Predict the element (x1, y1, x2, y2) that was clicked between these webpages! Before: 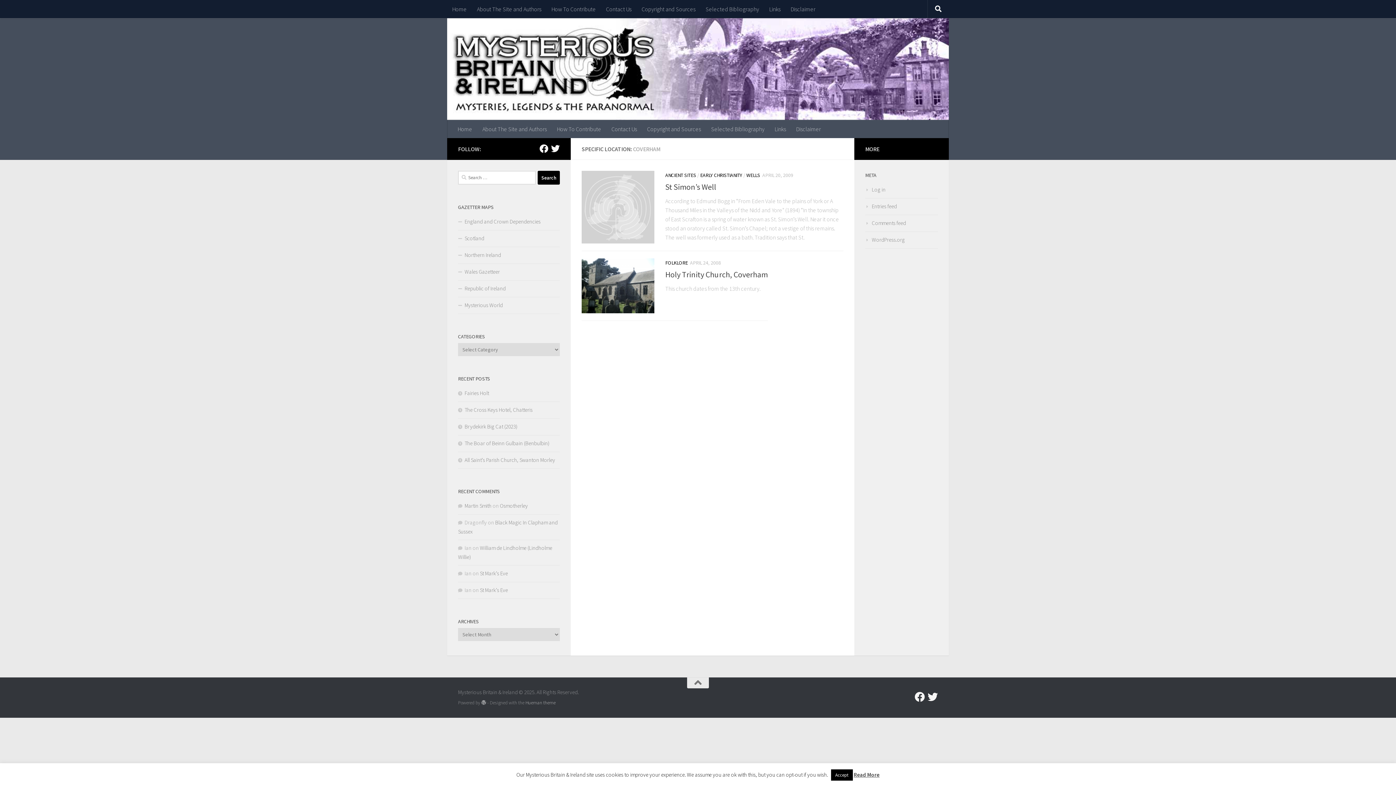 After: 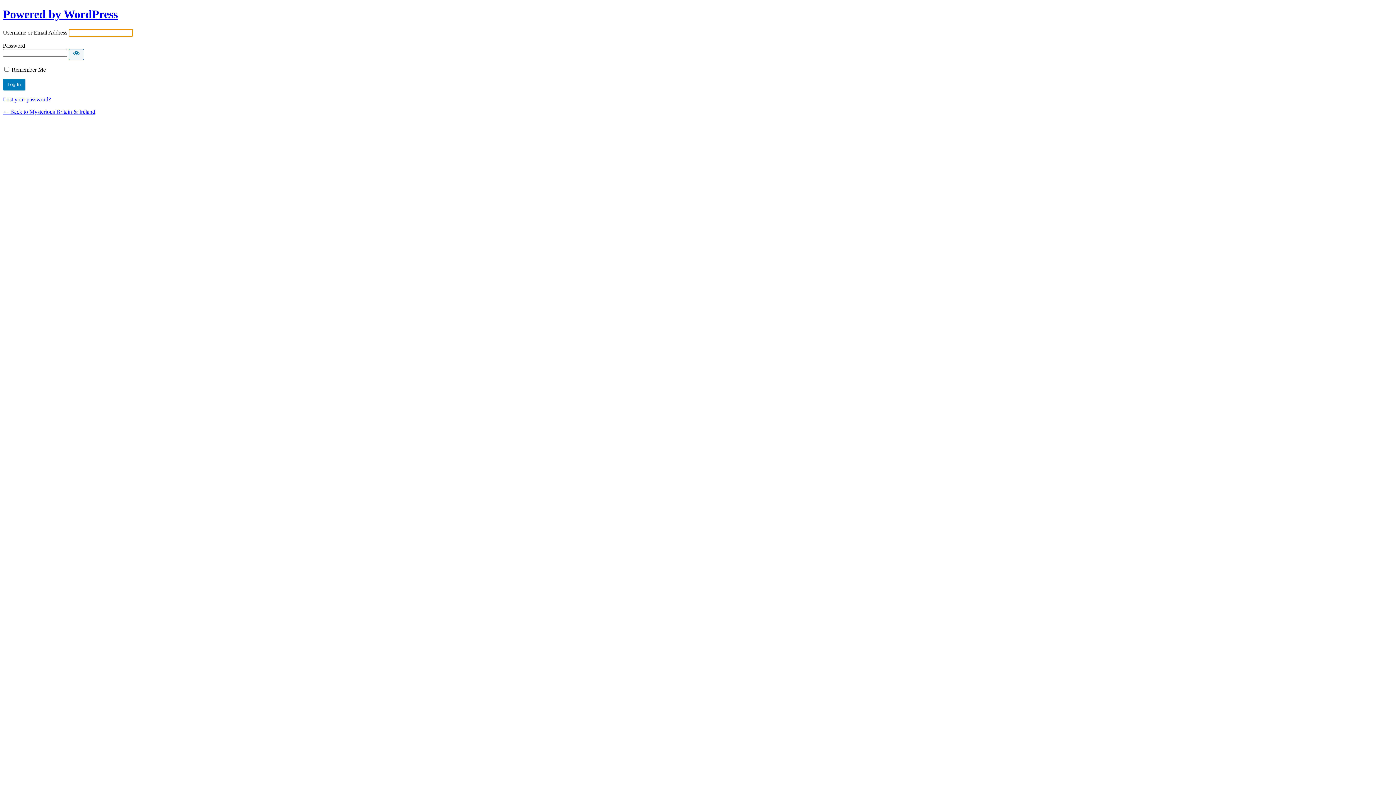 Action: label: Log in bbox: (865, 186, 885, 193)